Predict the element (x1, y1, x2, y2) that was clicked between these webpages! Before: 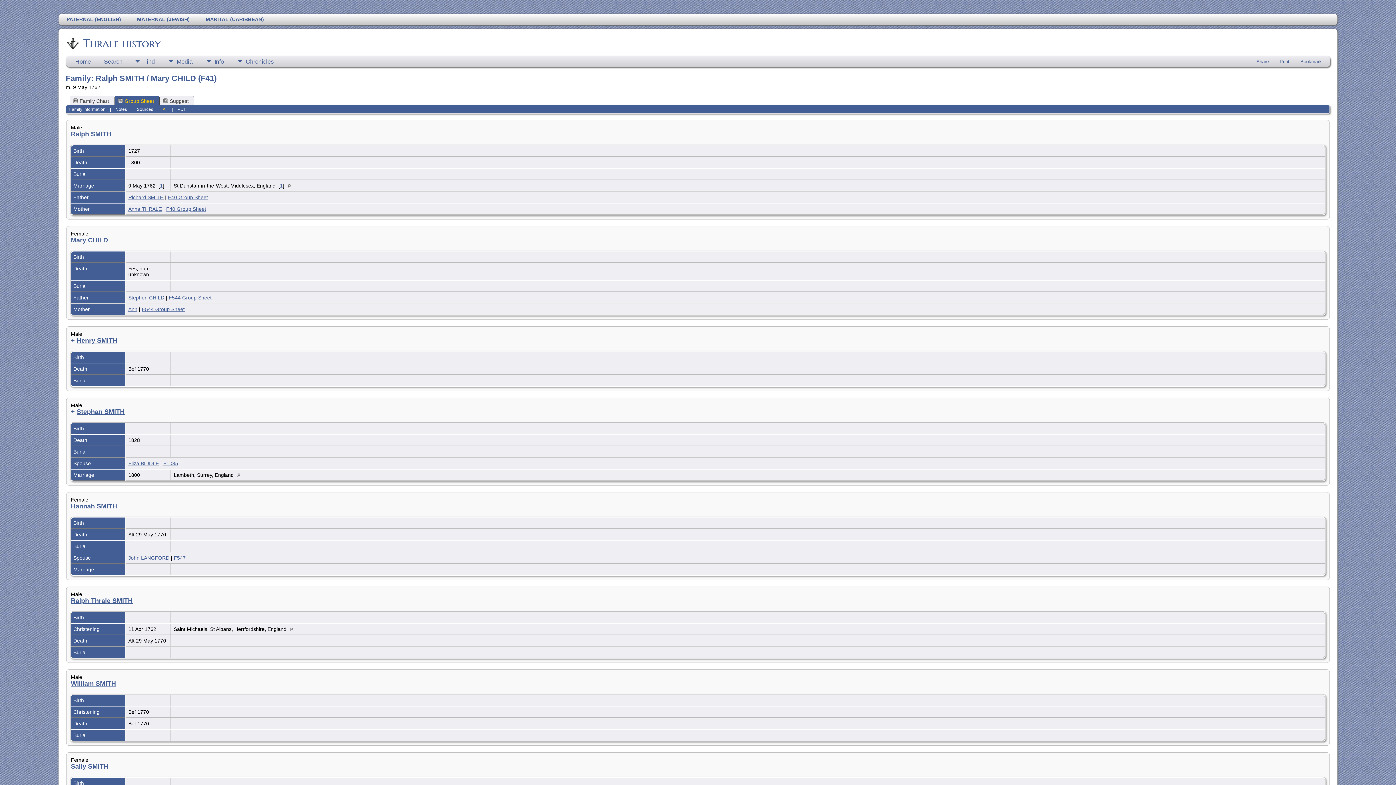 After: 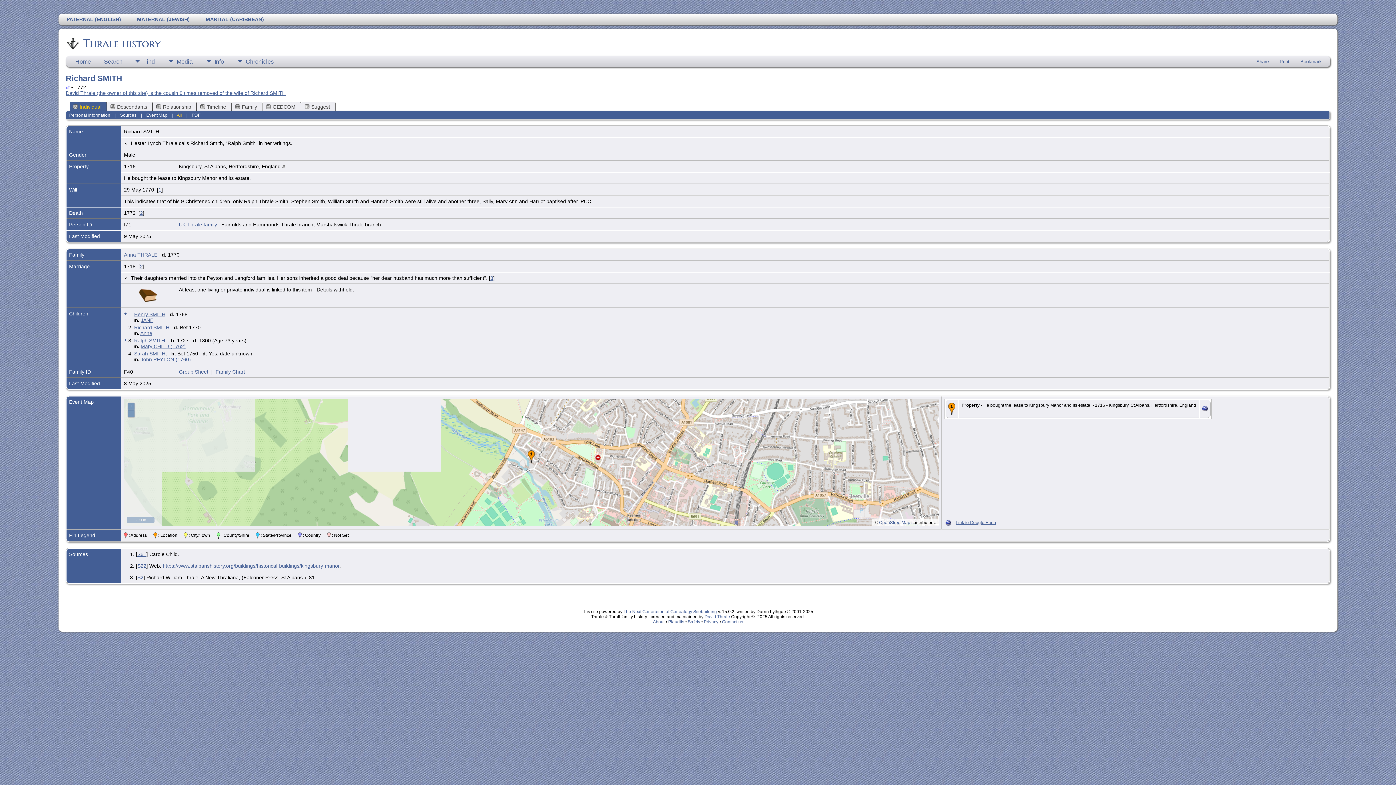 Action: bbox: (128, 194, 163, 200) label: Richard SMITH